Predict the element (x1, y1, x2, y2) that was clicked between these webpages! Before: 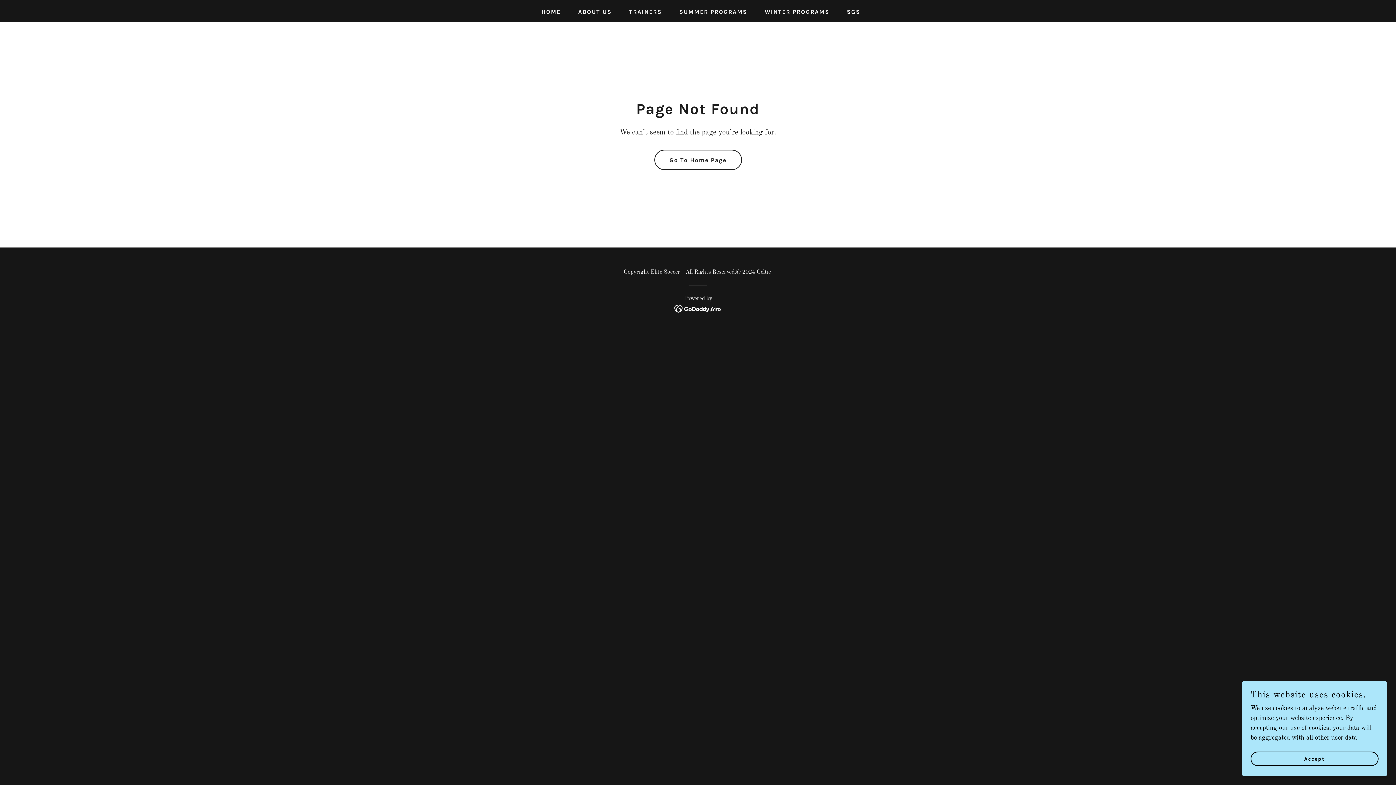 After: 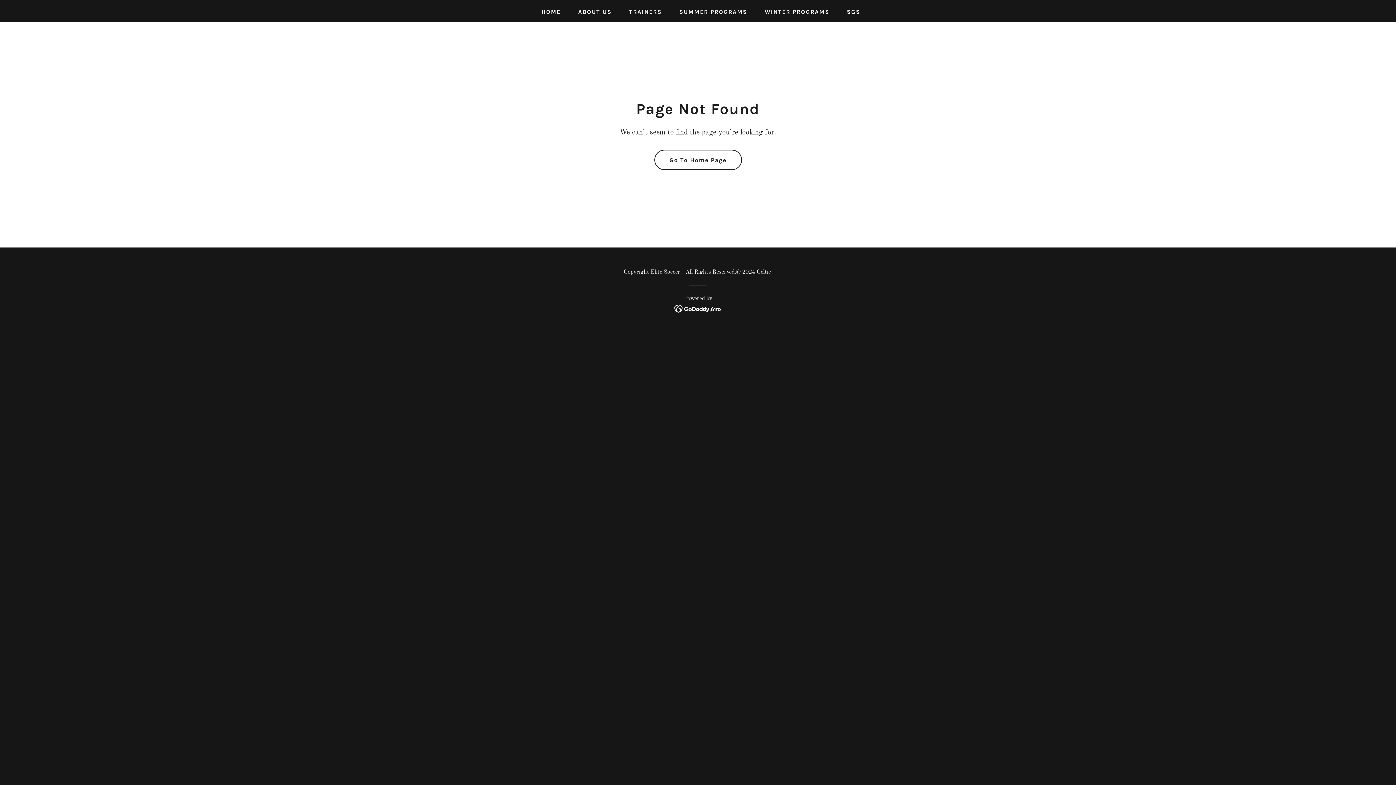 Action: label: Accept bbox: (1250, 752, 1378, 766)